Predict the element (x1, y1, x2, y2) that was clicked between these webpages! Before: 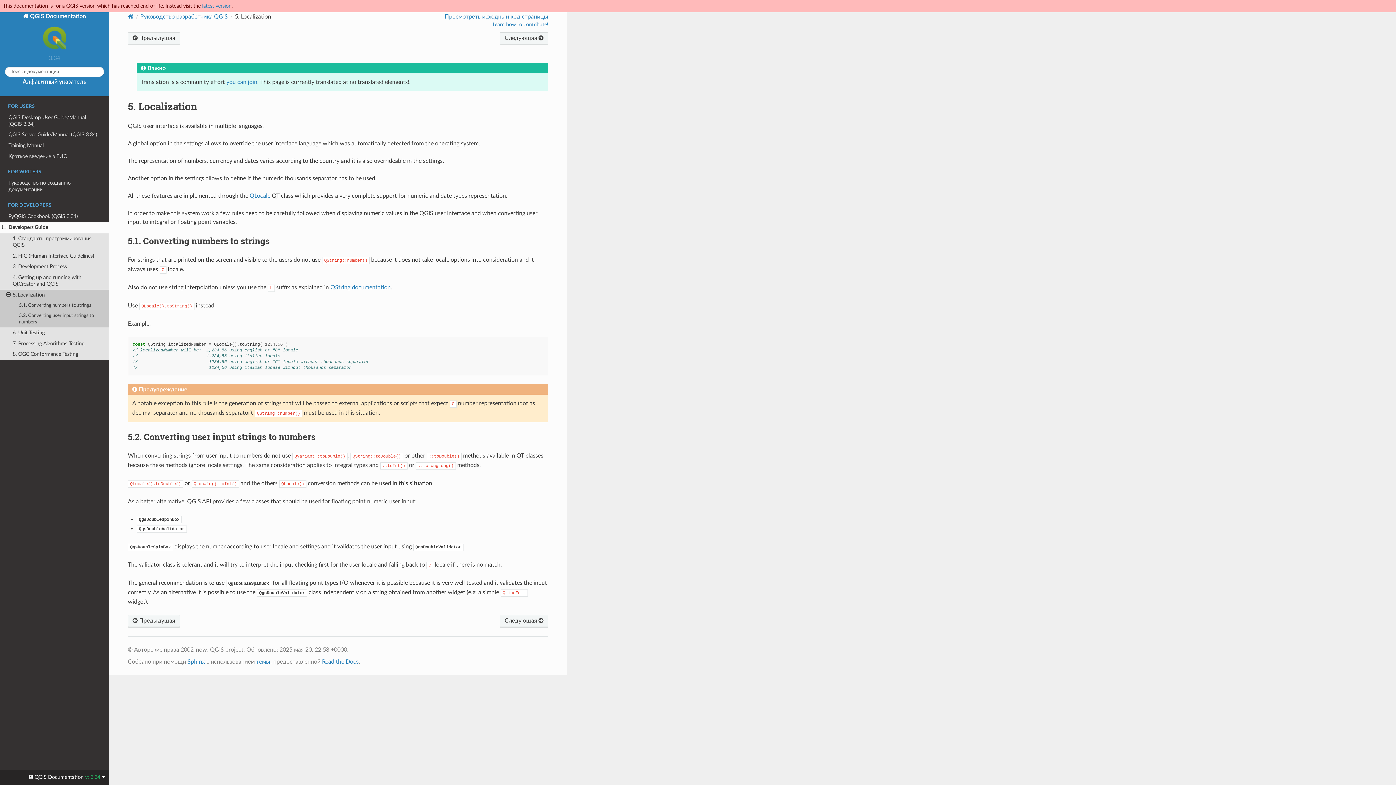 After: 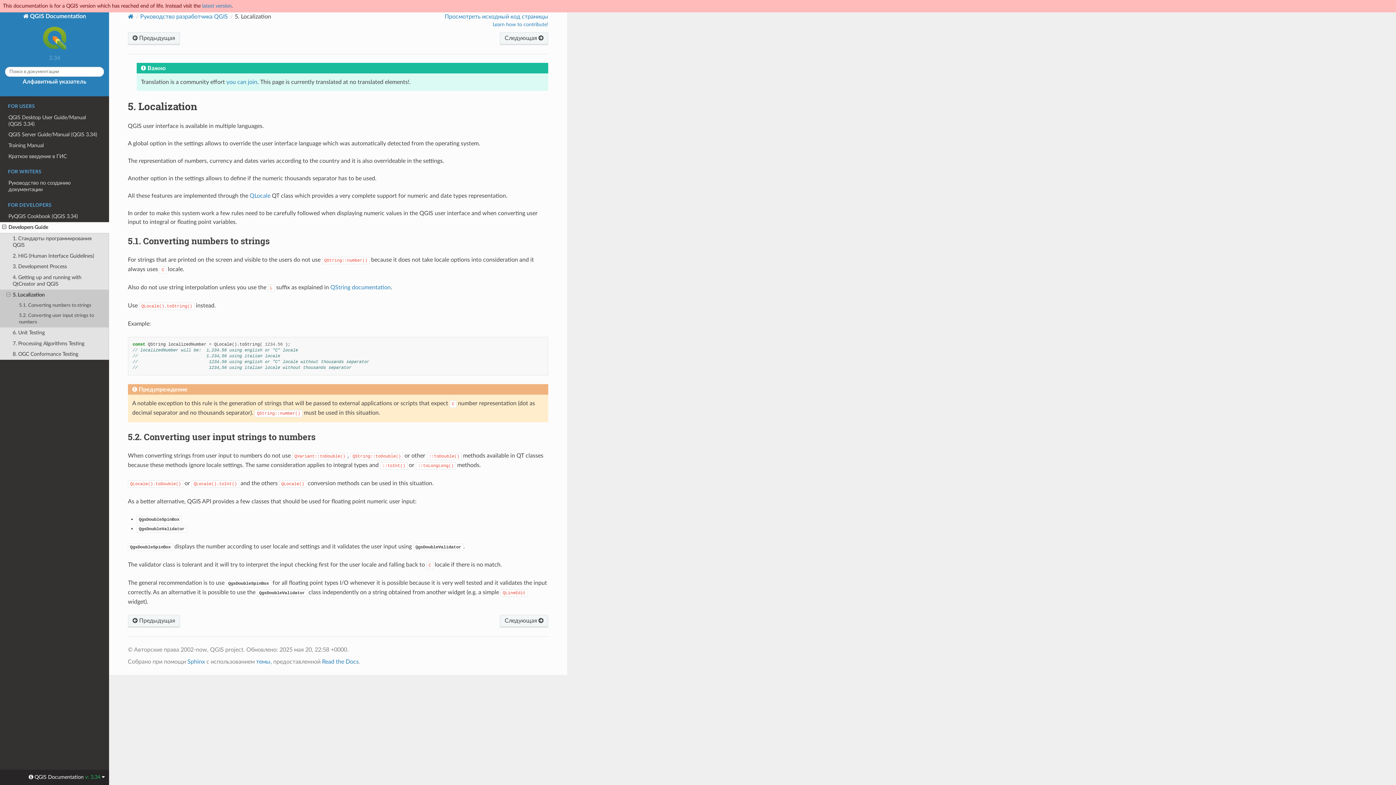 Action: bbox: (0, 289, 109, 300) label: 5. Localization